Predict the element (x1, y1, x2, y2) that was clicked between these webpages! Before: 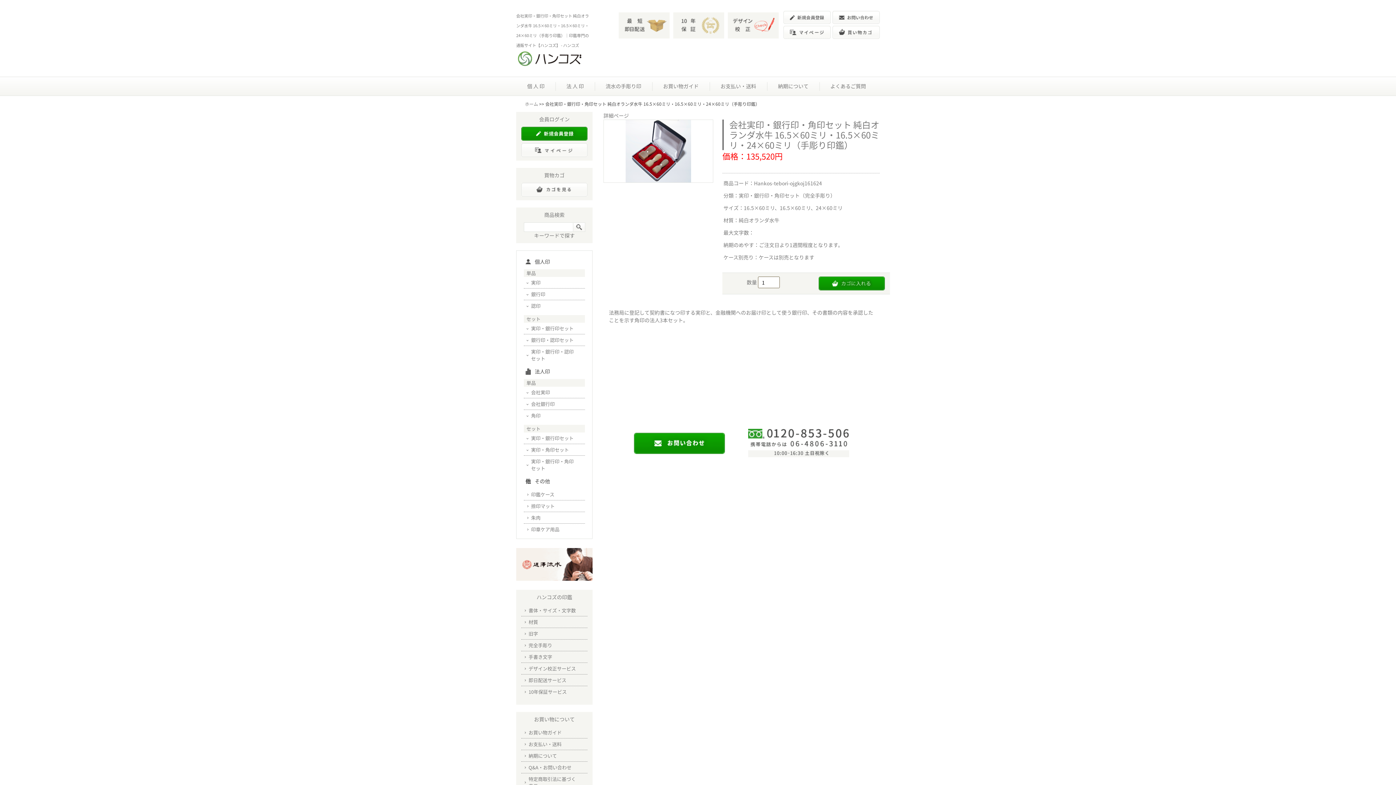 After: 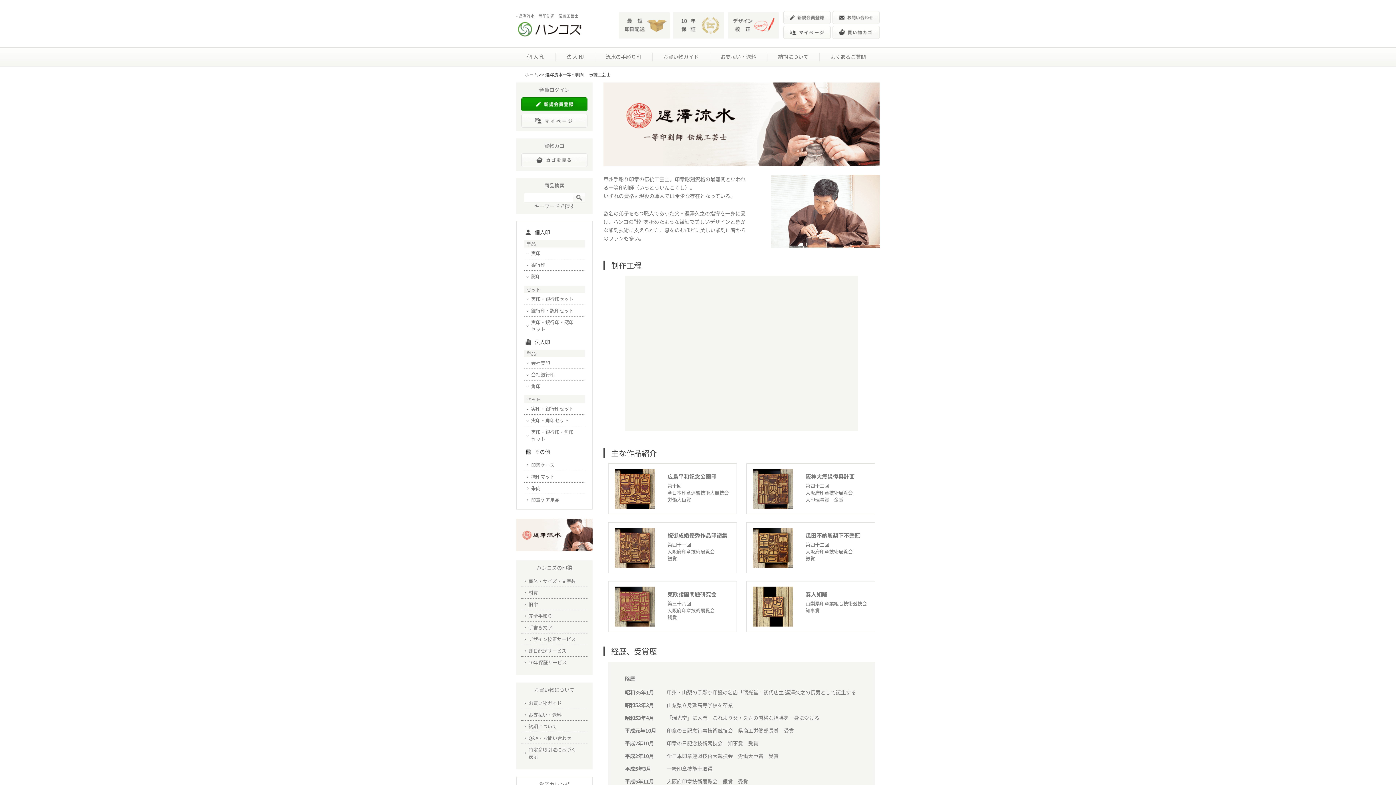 Action: bbox: (516, 573, 592, 580)